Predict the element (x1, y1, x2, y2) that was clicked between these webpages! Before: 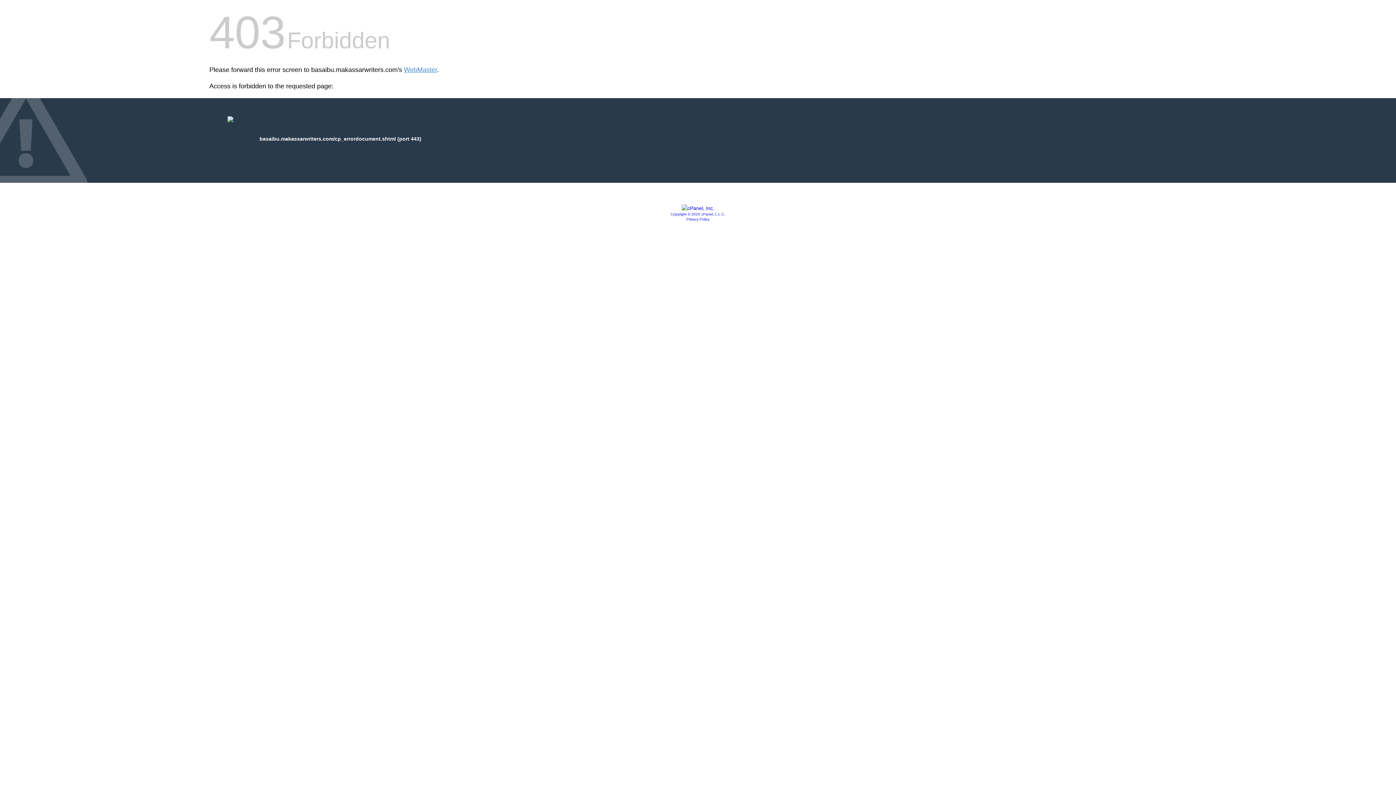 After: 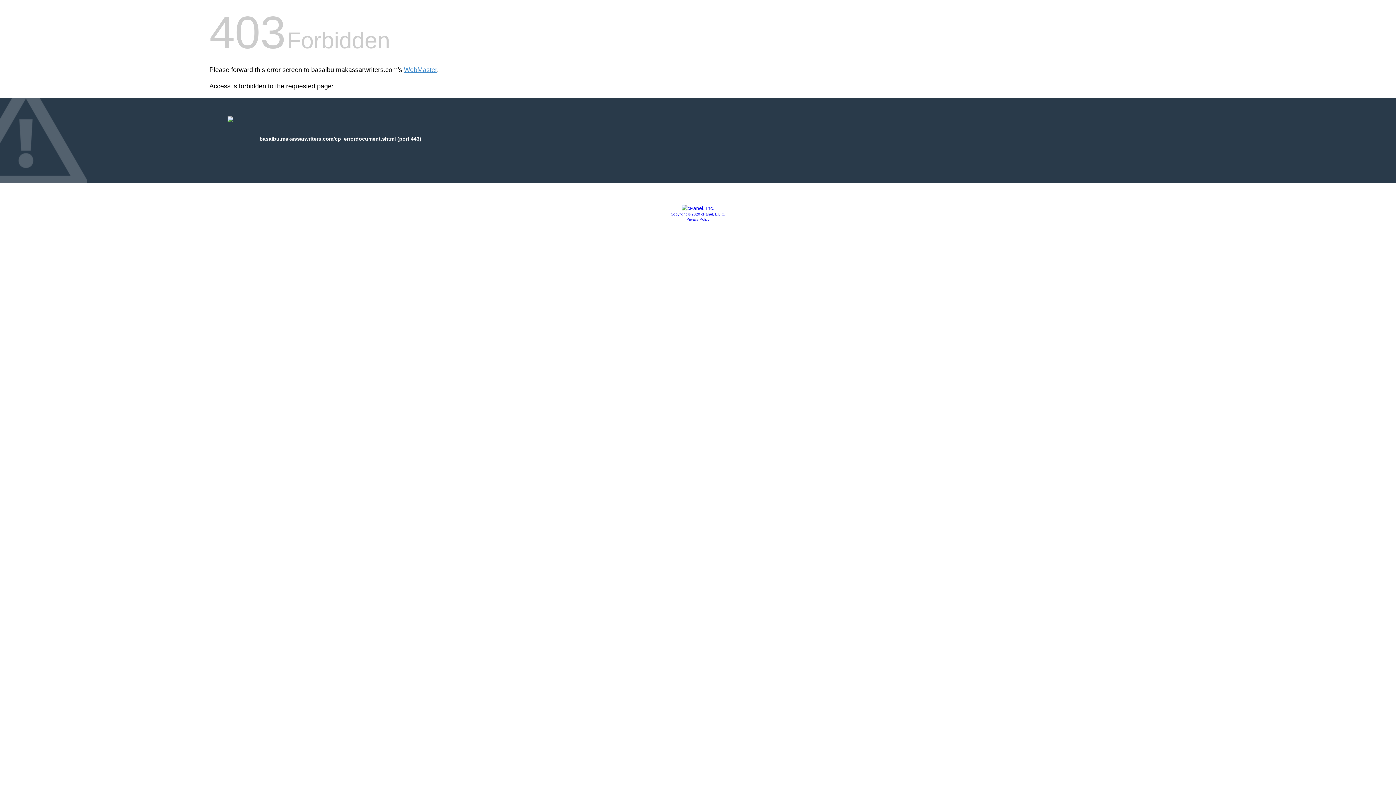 Action: label: Privacy Policy bbox: (686, 217, 709, 221)